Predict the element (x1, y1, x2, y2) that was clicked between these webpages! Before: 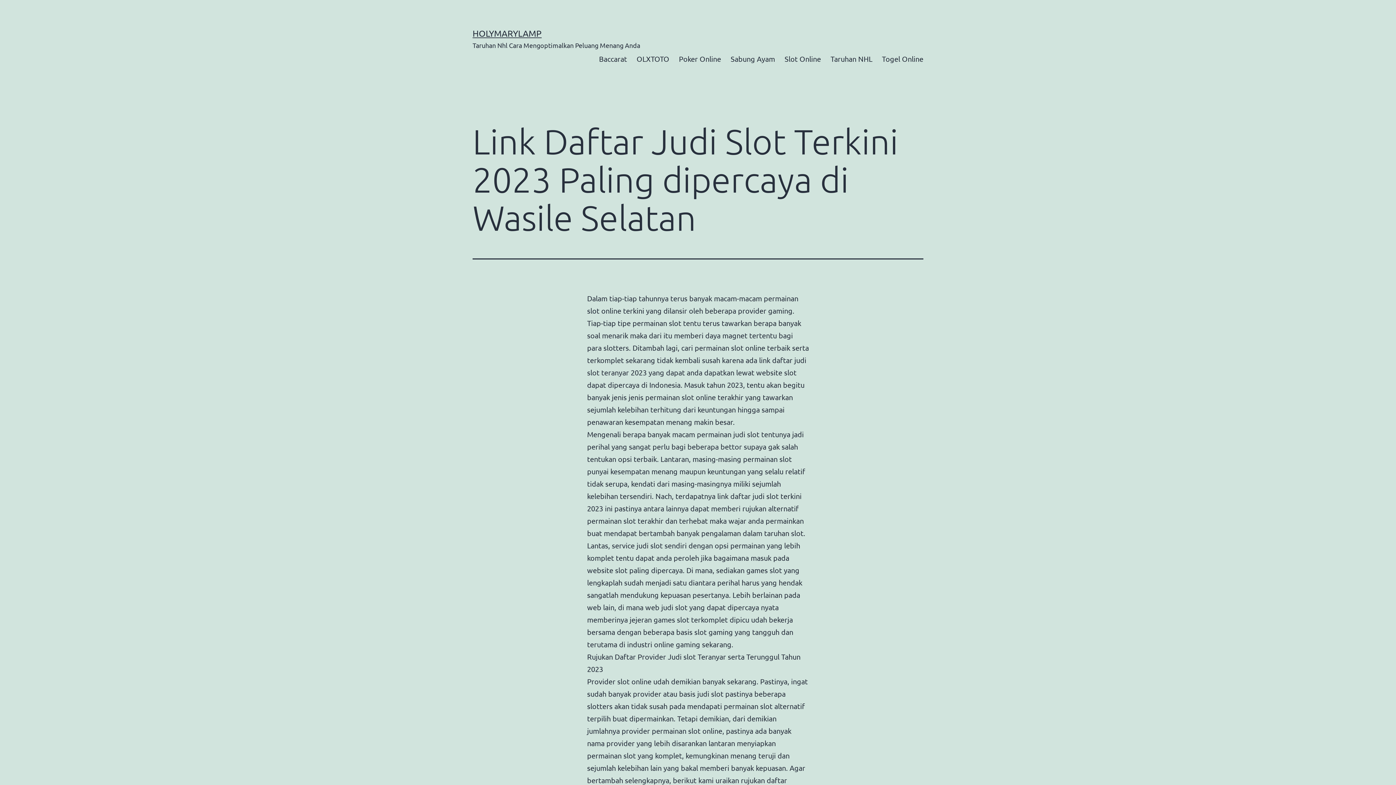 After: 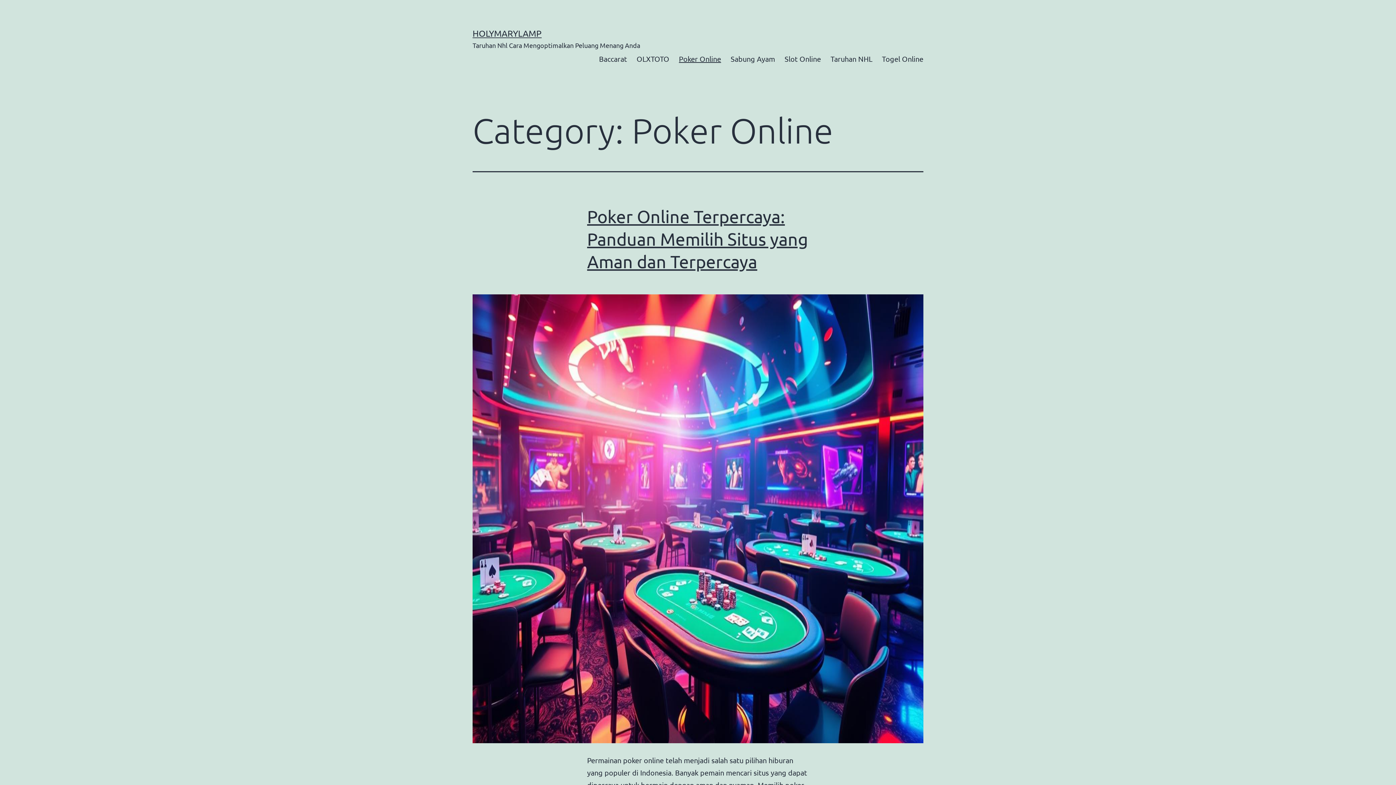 Action: label: Poker Online bbox: (674, 49, 726, 67)